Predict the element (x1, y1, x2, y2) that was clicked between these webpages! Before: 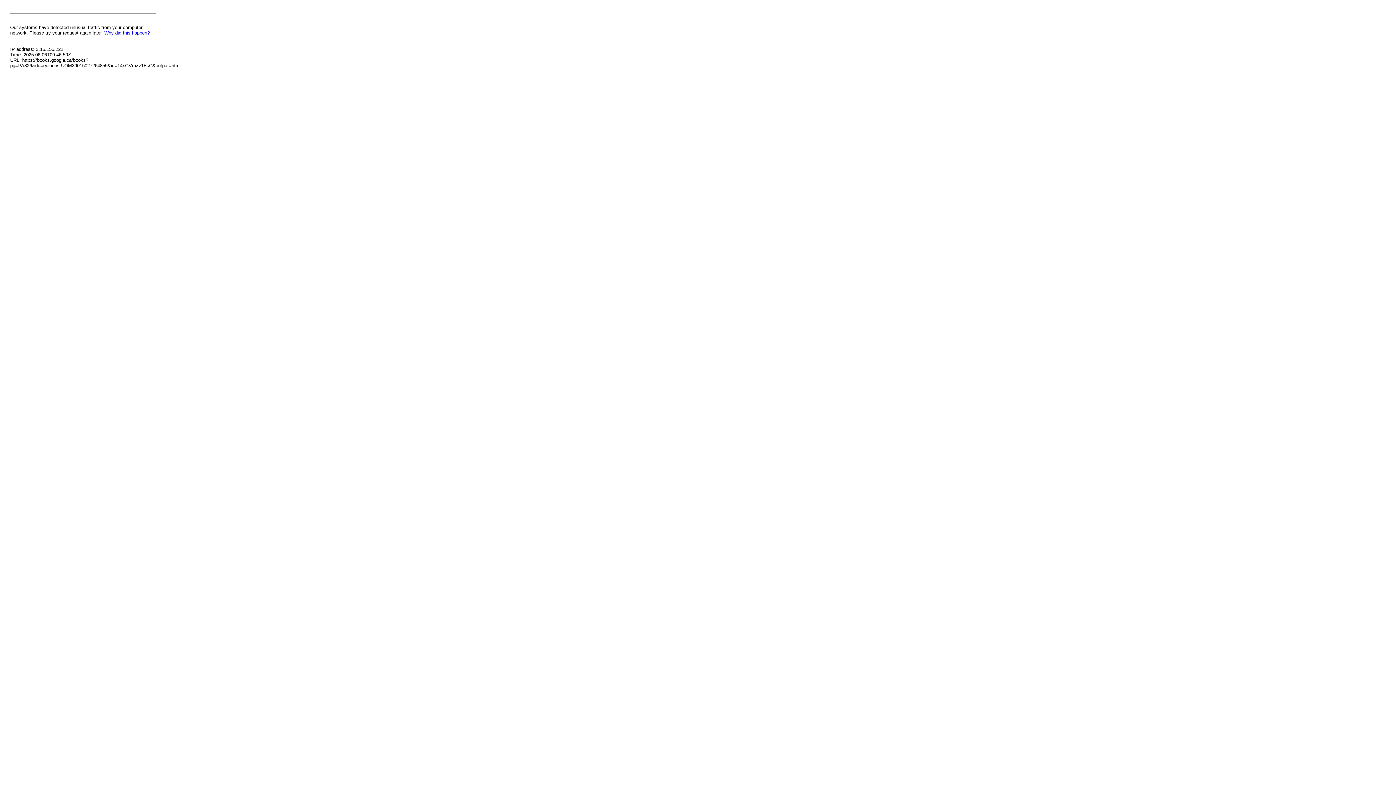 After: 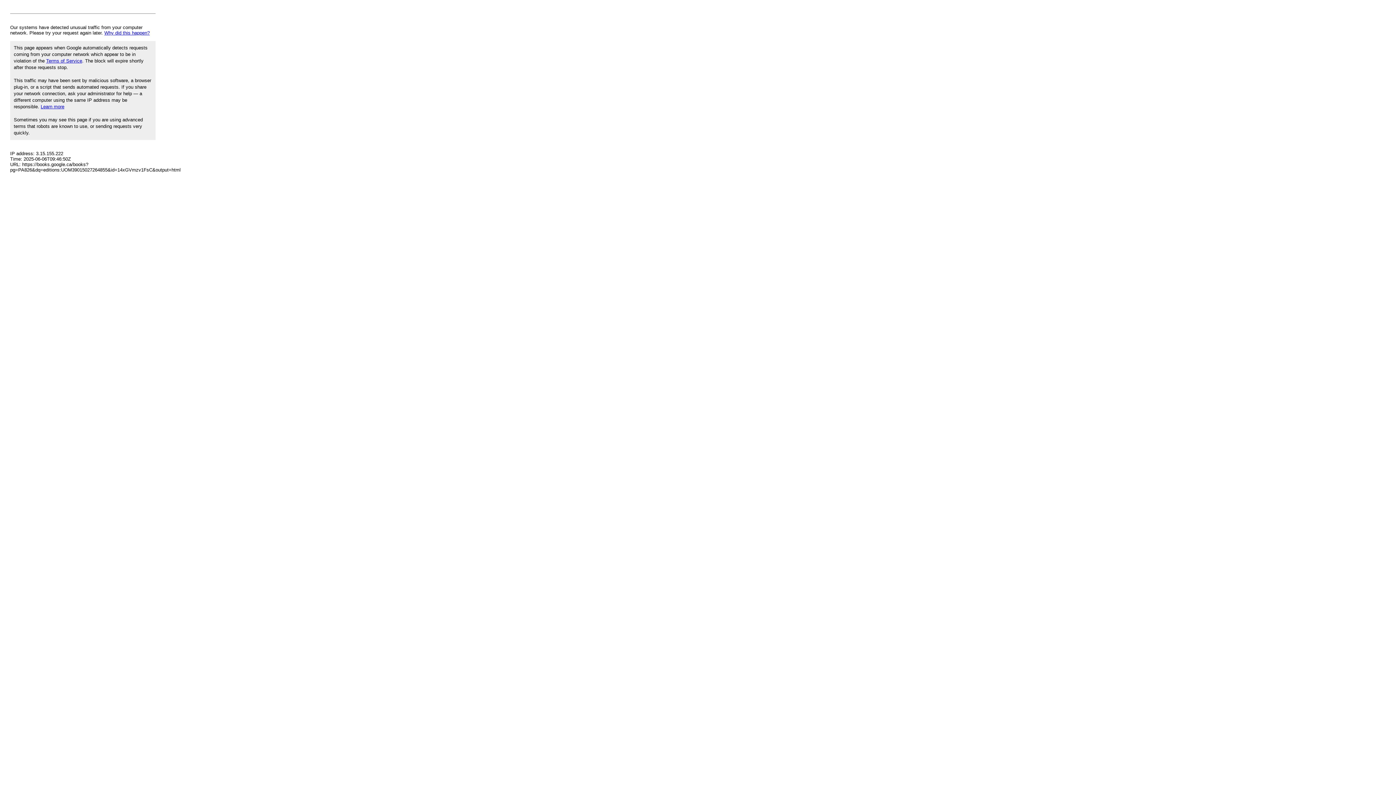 Action: label: Why did this happen? bbox: (104, 30, 149, 35)